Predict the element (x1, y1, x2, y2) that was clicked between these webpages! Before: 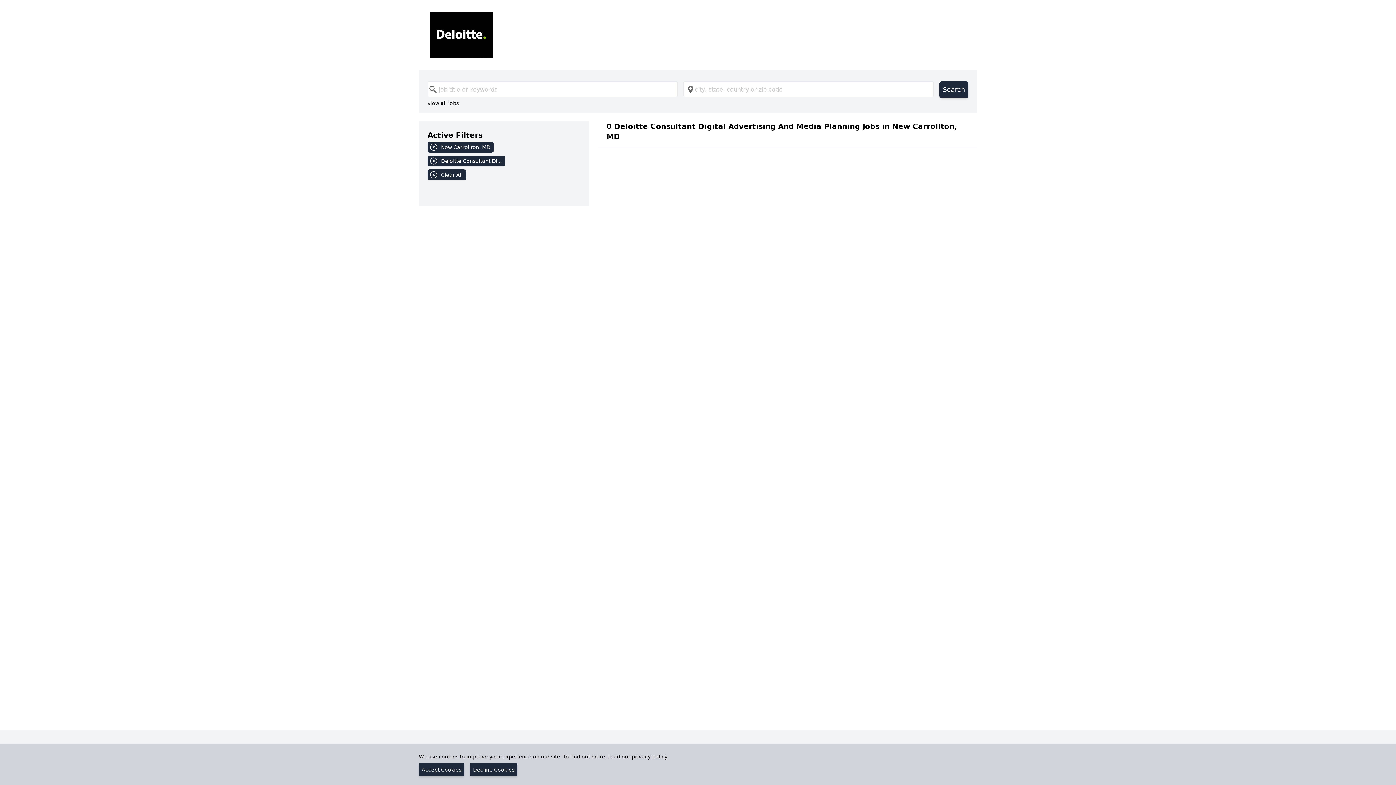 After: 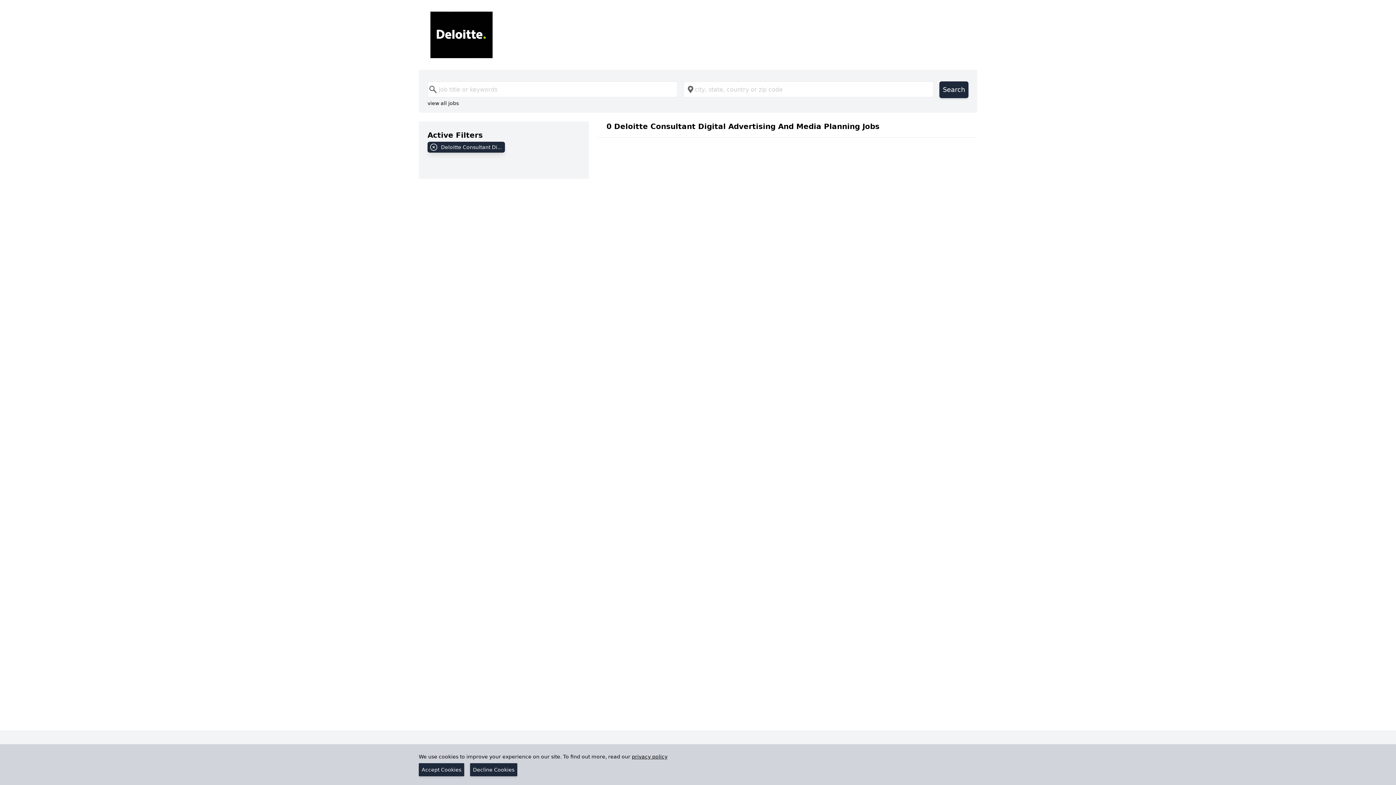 Action: bbox: (427, 141, 580, 155) label: New Carrollton, MD